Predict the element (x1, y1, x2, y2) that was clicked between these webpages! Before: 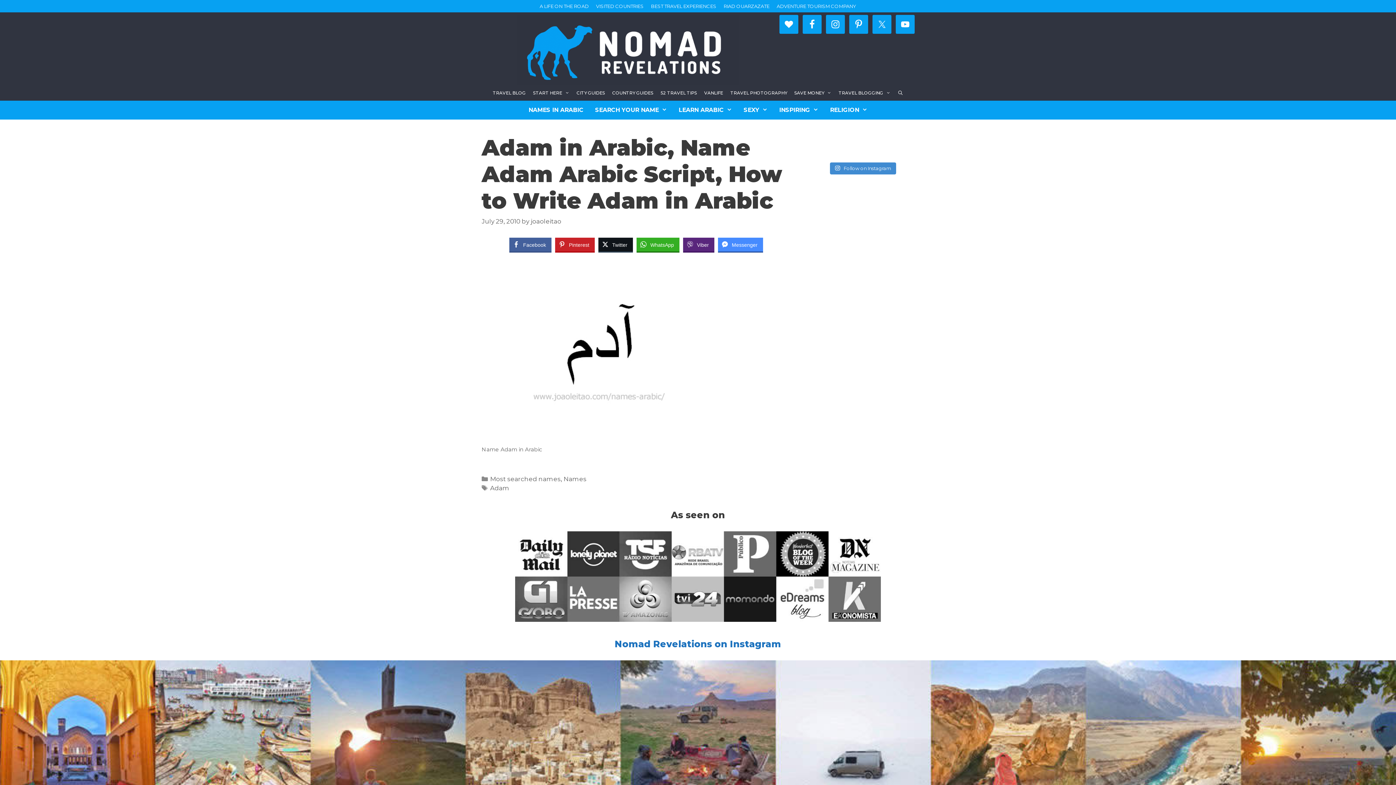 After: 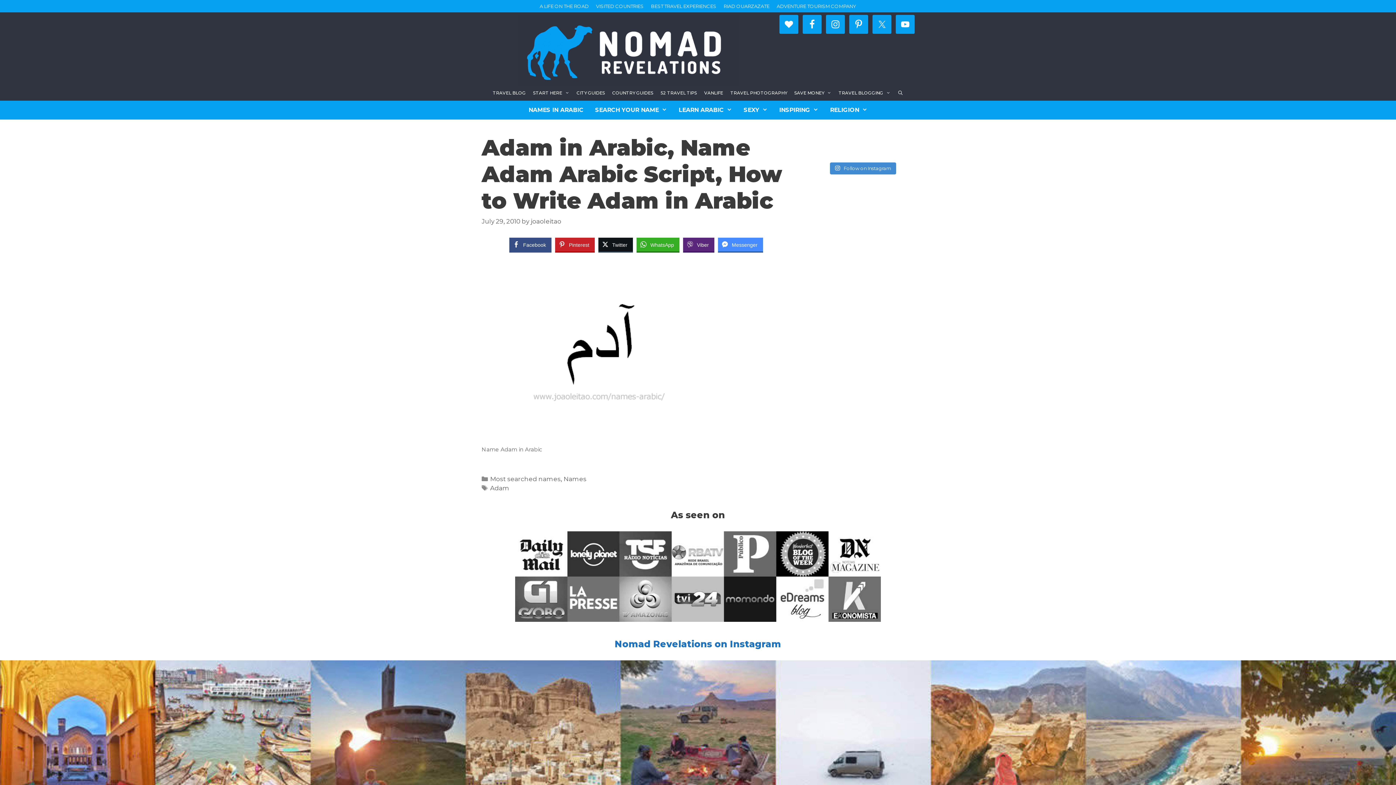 Action: label: Facebook Share bbox: (509, 237, 551, 251)